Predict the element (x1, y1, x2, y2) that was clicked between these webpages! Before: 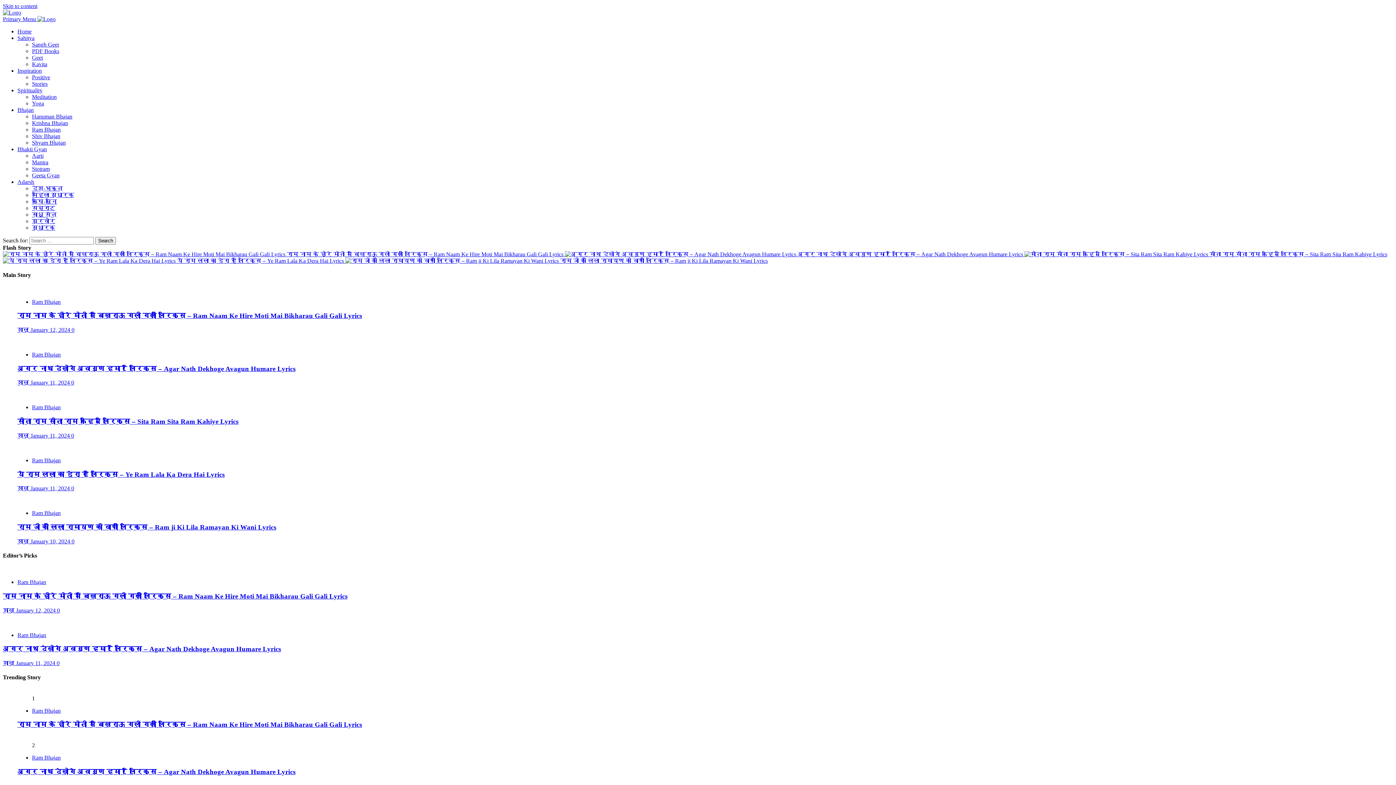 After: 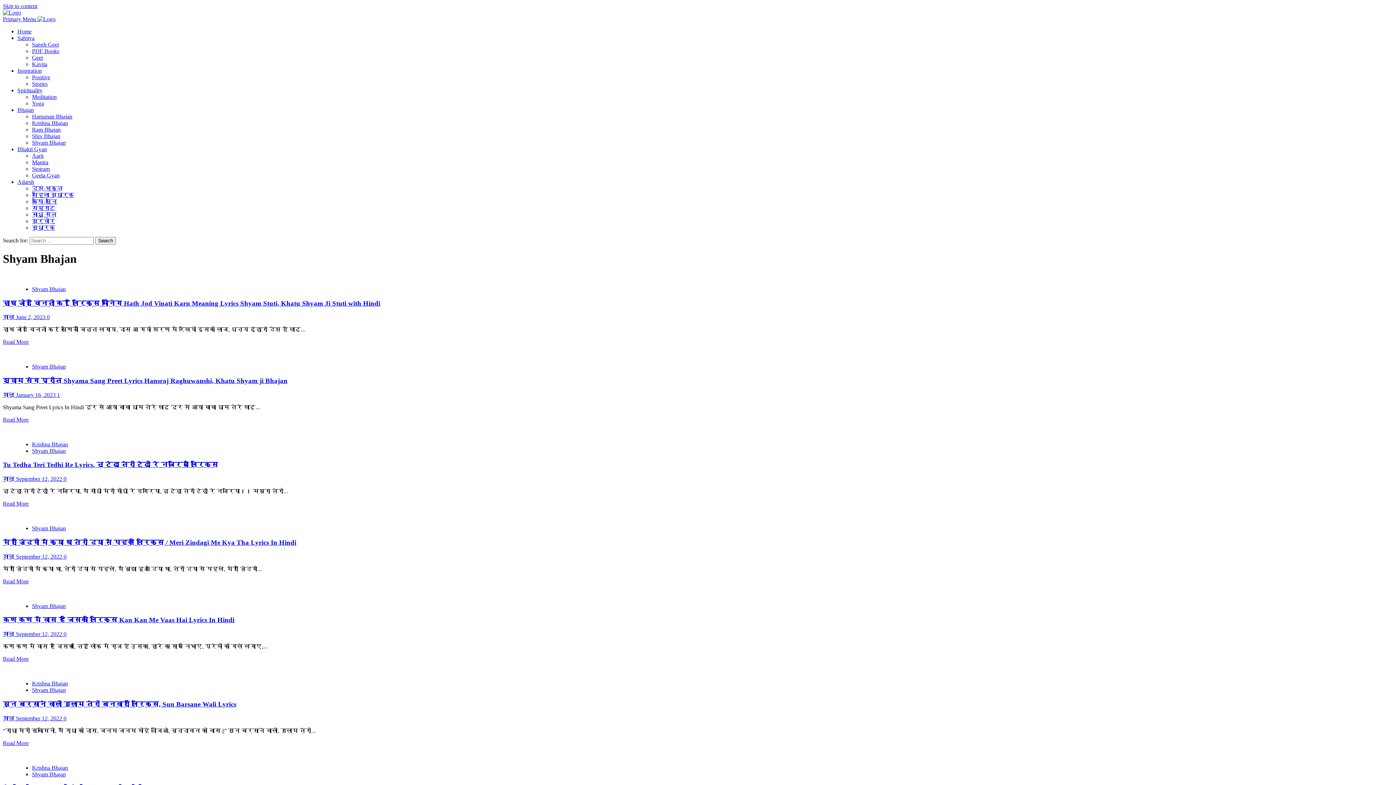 Action: bbox: (32, 139, 65, 145) label: Shyam Bhajan